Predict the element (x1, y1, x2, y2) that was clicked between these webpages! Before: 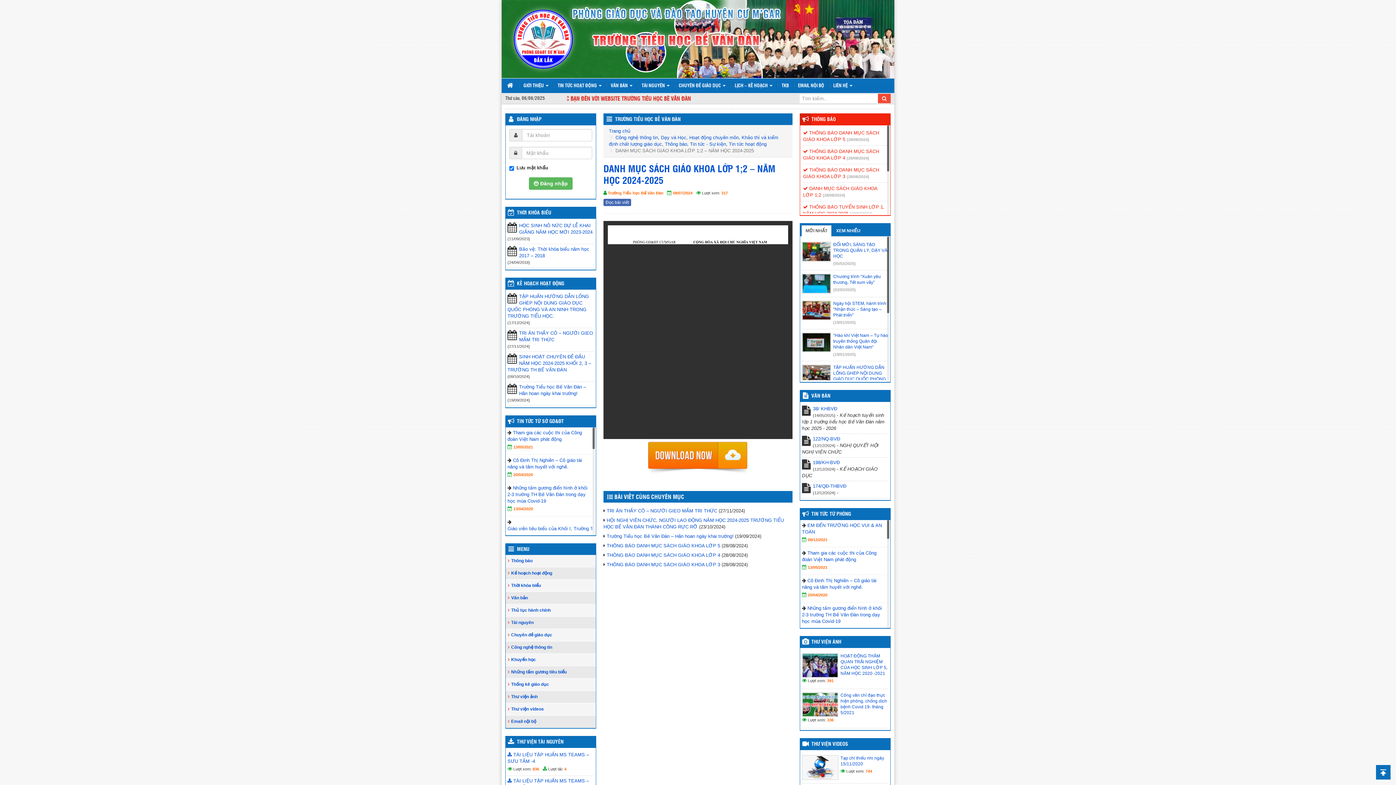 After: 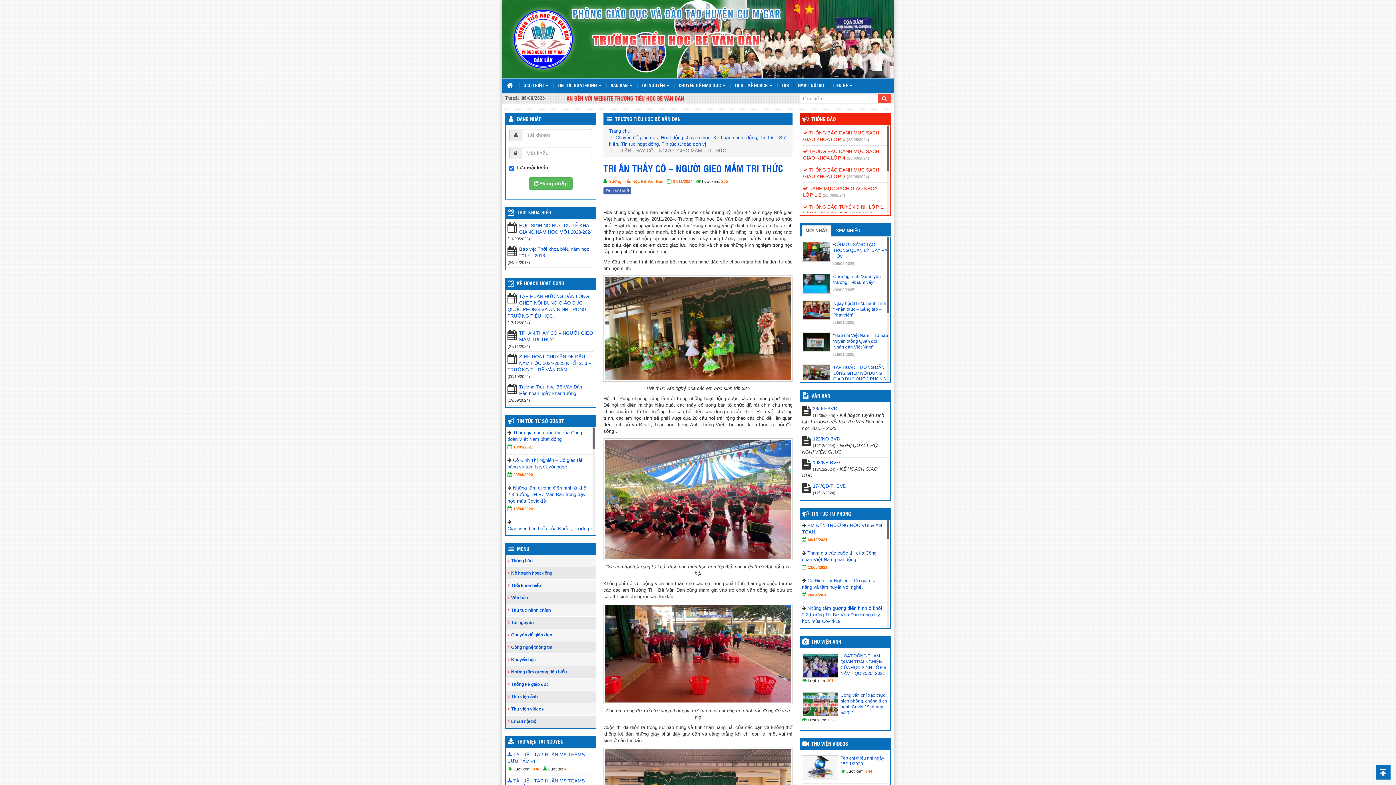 Action: bbox: (606, 508, 717, 513) label: TRI ÂN THẦY CÔ – NGƯỜI GIEO MẦM TRI THỨC